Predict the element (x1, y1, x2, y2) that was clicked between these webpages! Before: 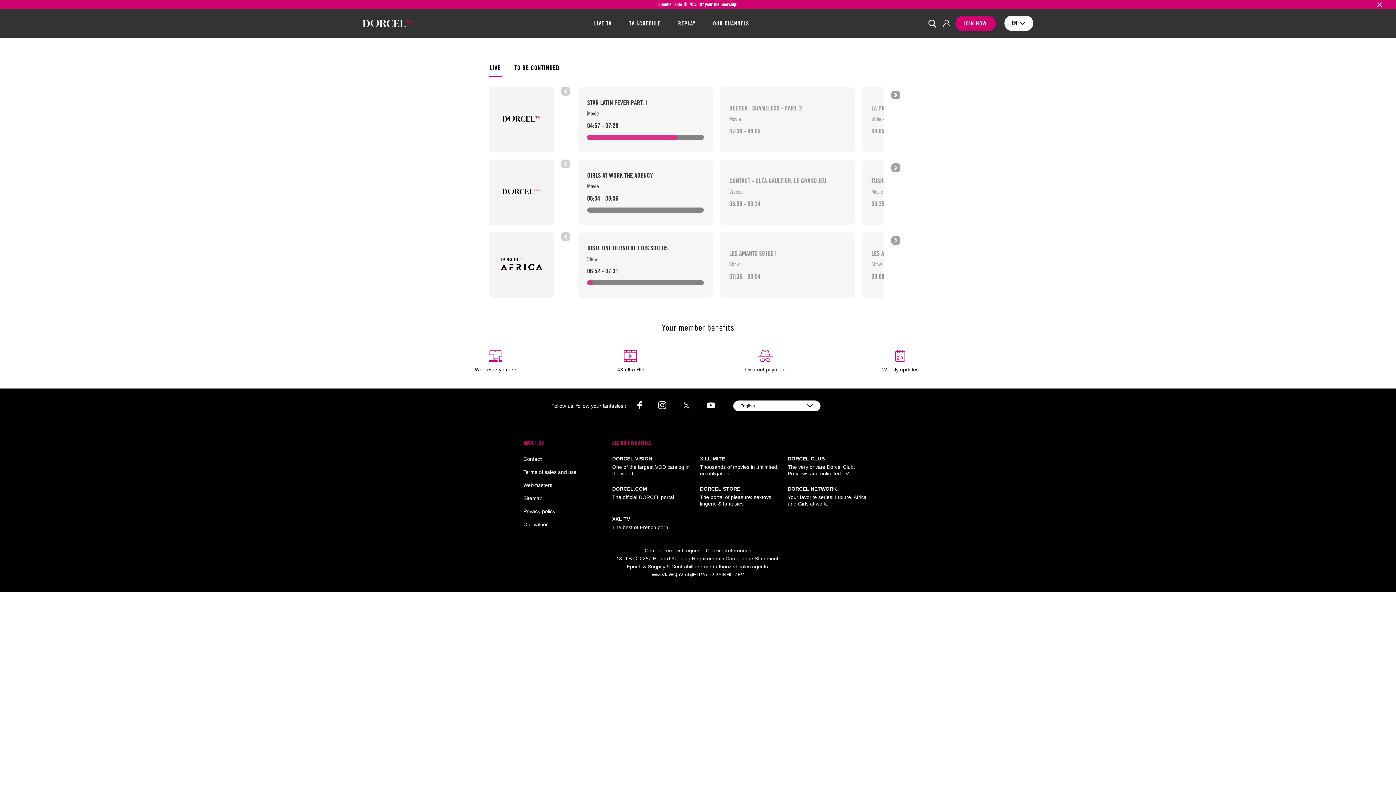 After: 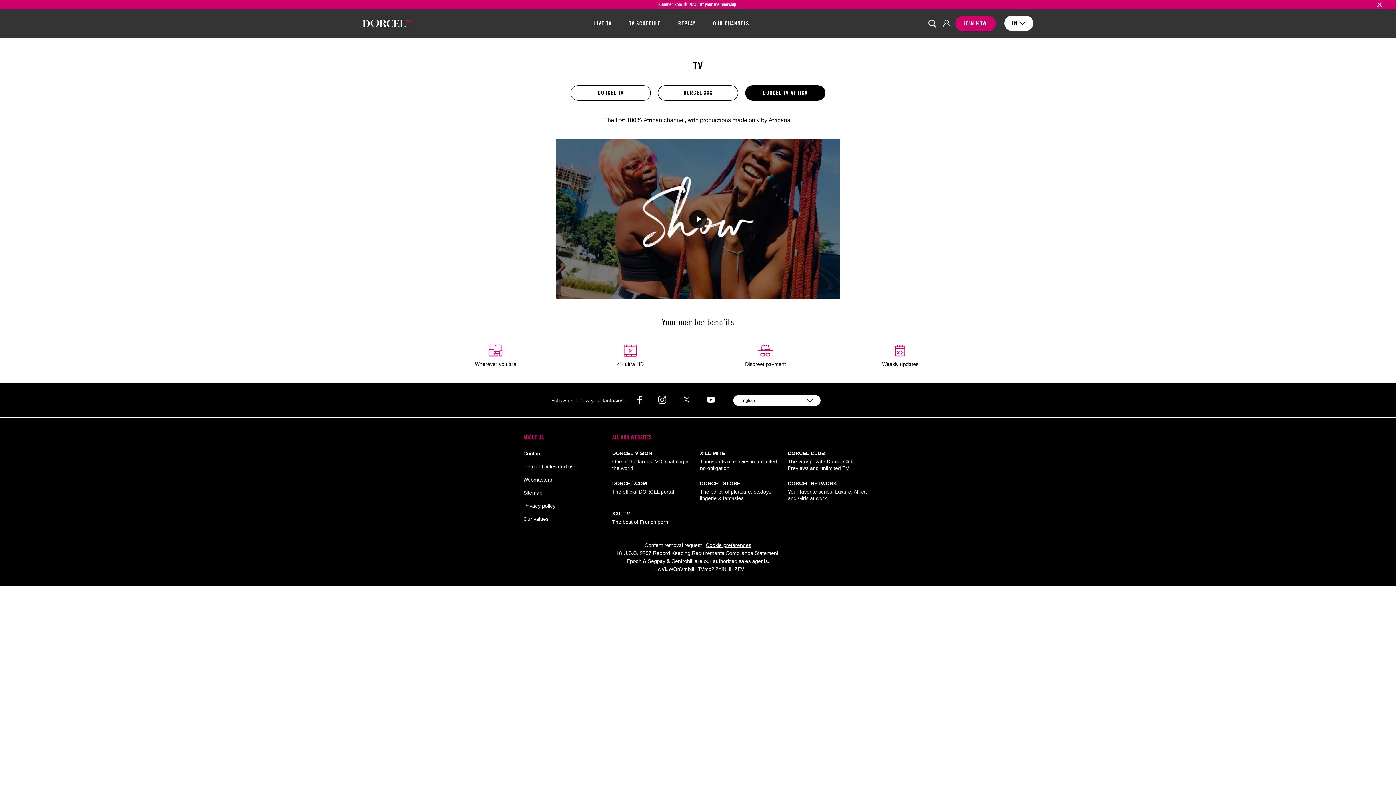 Action: bbox: (488, 232, 561, 297)